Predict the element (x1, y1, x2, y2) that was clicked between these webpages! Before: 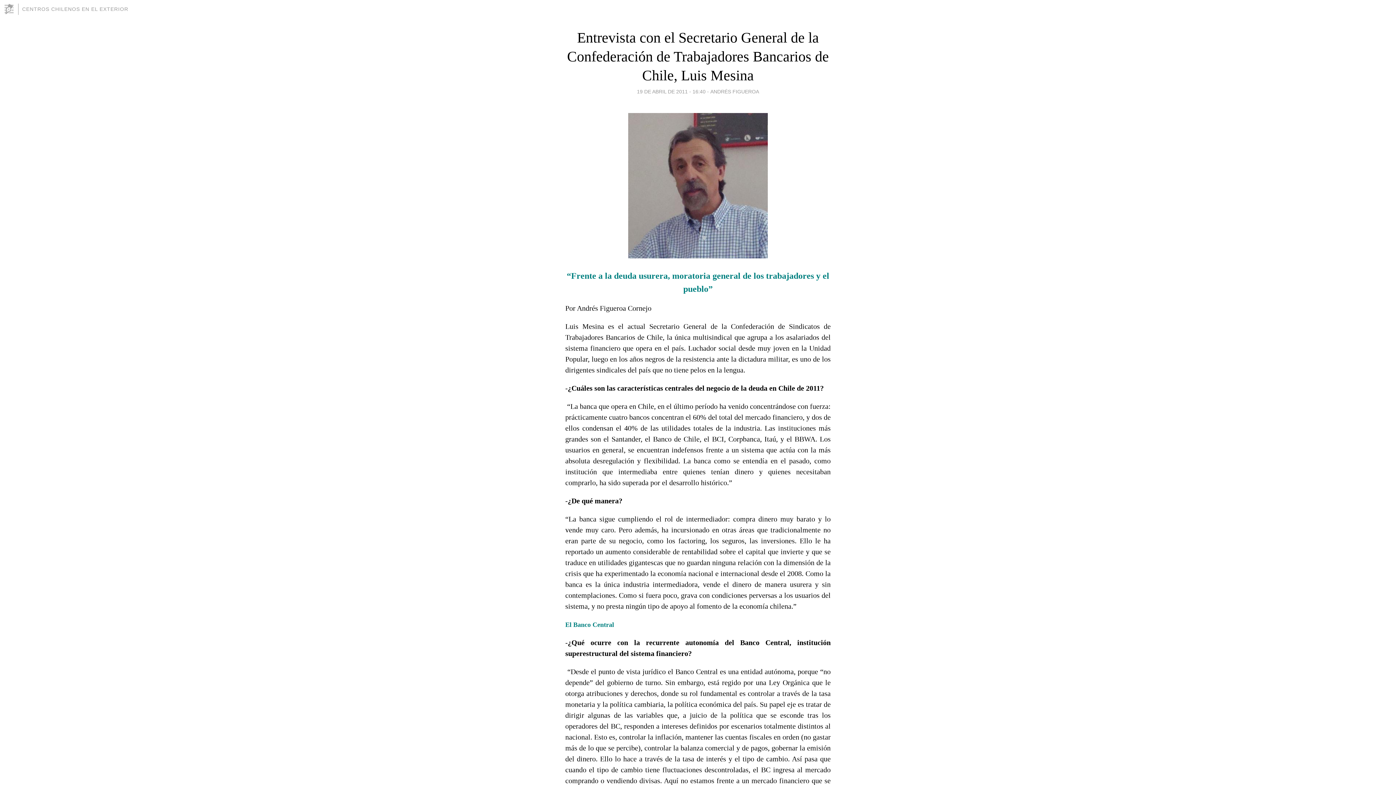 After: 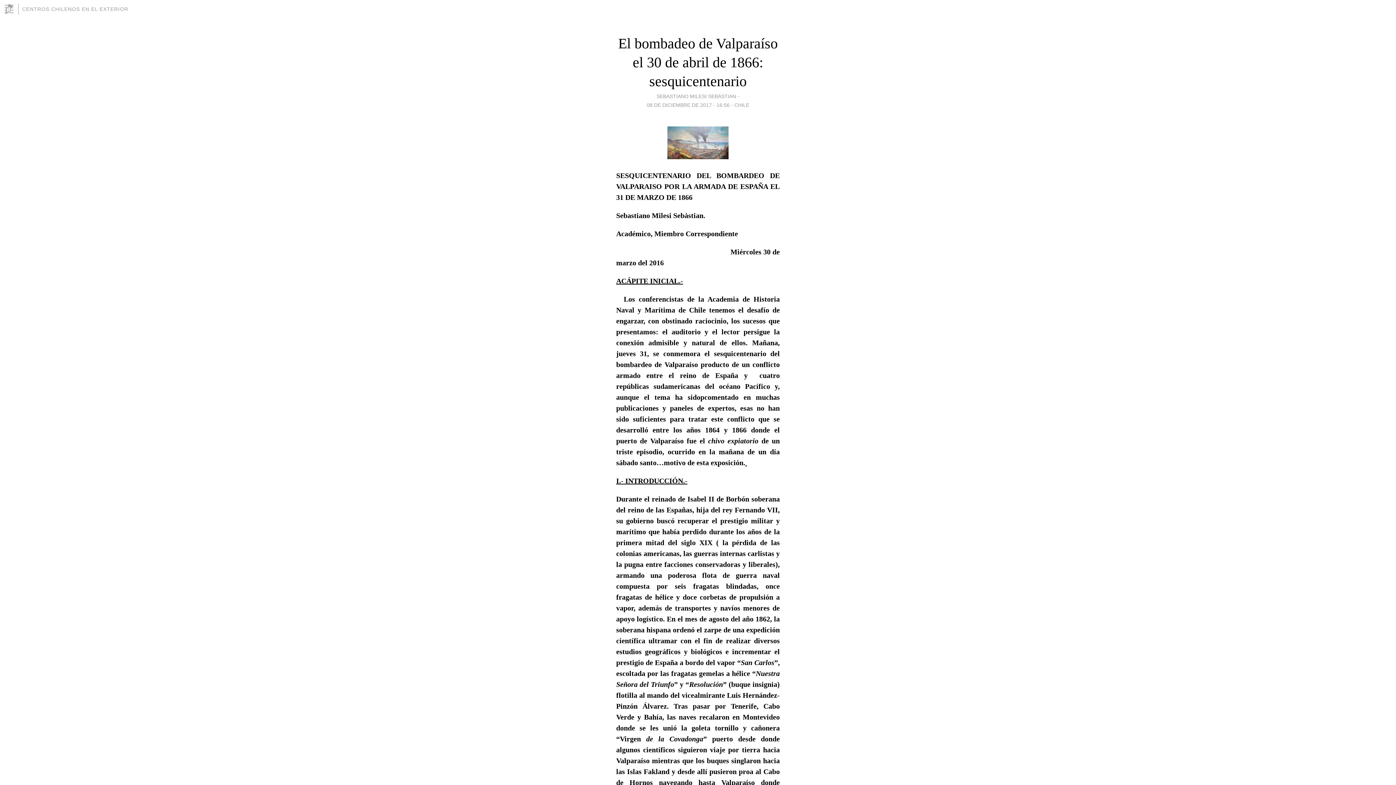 Action: bbox: (22, 6, 128, 12) label: CENTROS CHILENOS EN EL EXTERIOR